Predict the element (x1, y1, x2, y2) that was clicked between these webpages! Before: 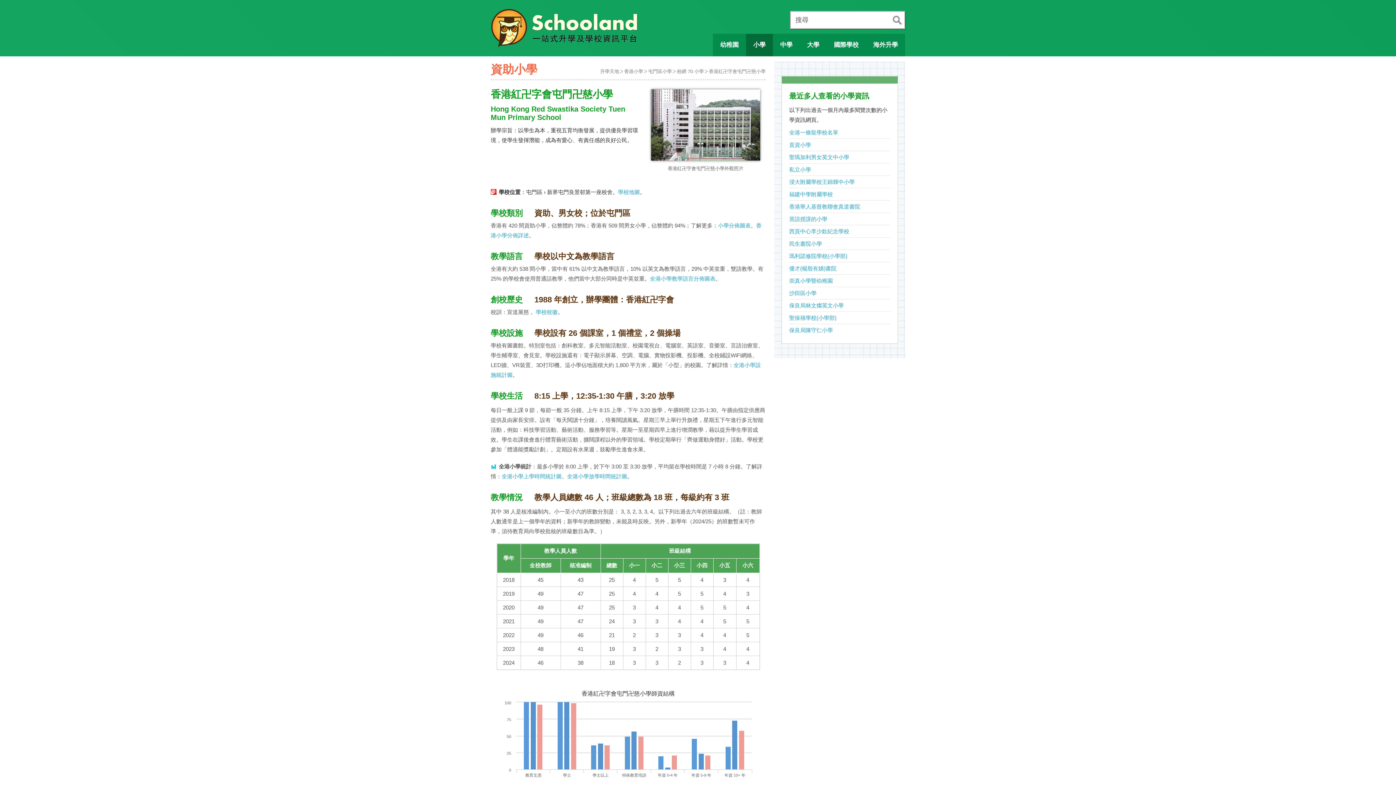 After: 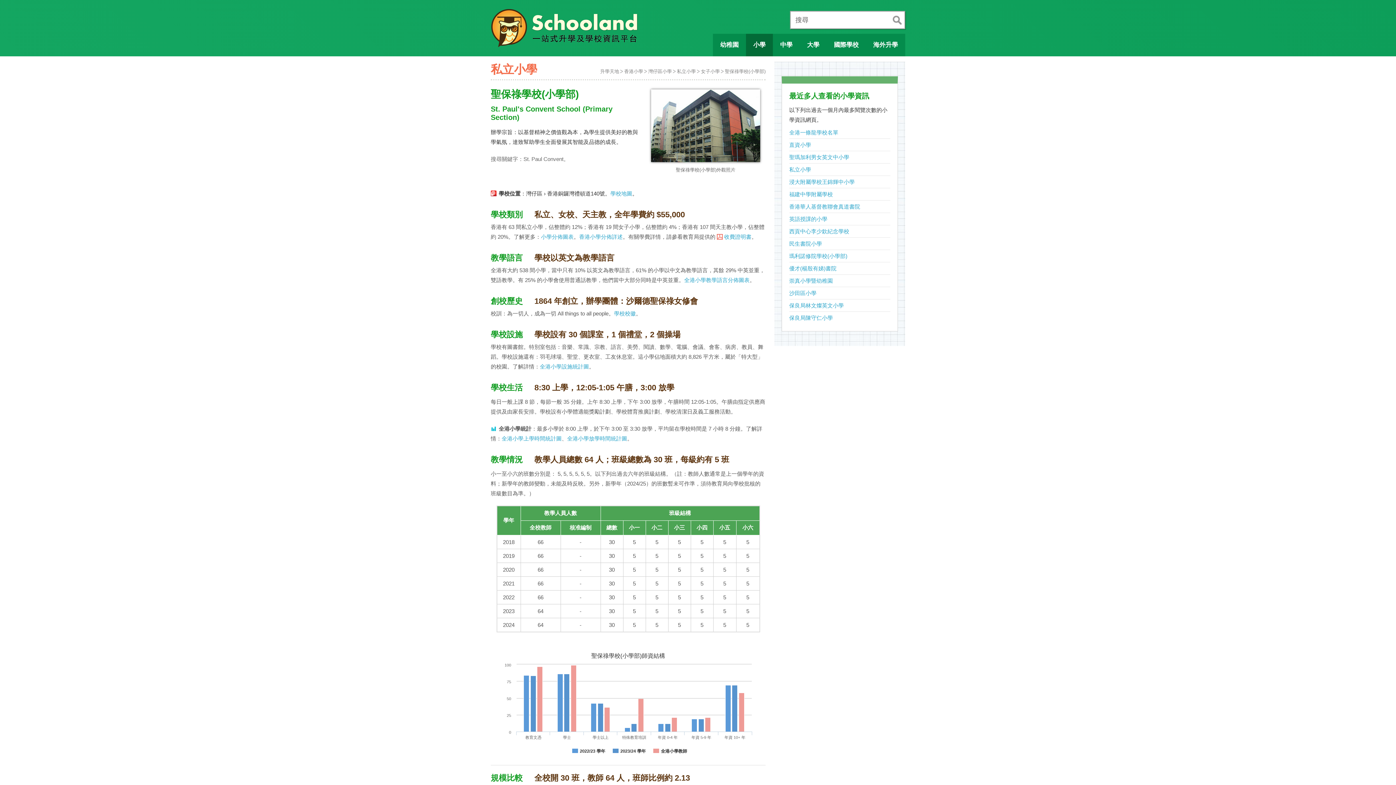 Action: label: 聖保祿學校(小學部) bbox: (789, 314, 836, 321)